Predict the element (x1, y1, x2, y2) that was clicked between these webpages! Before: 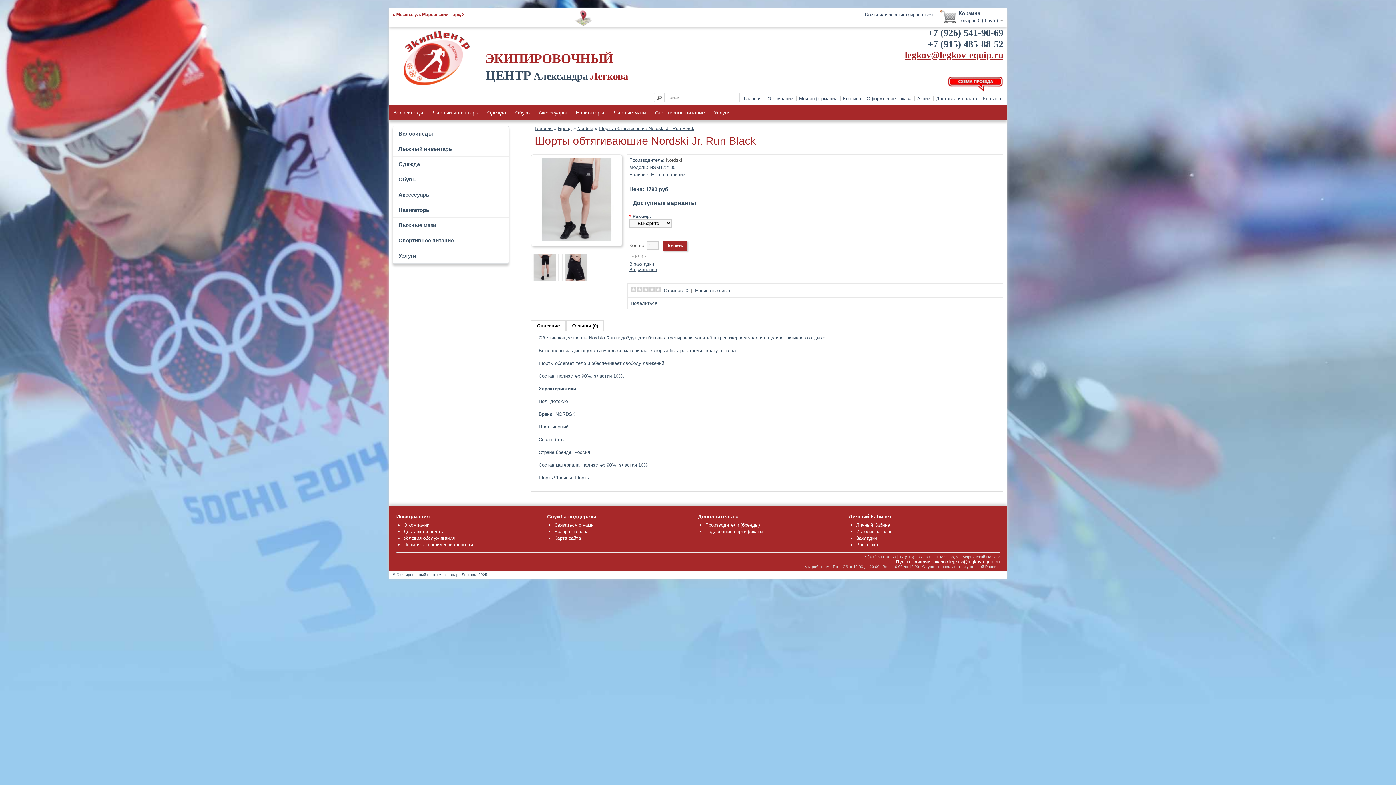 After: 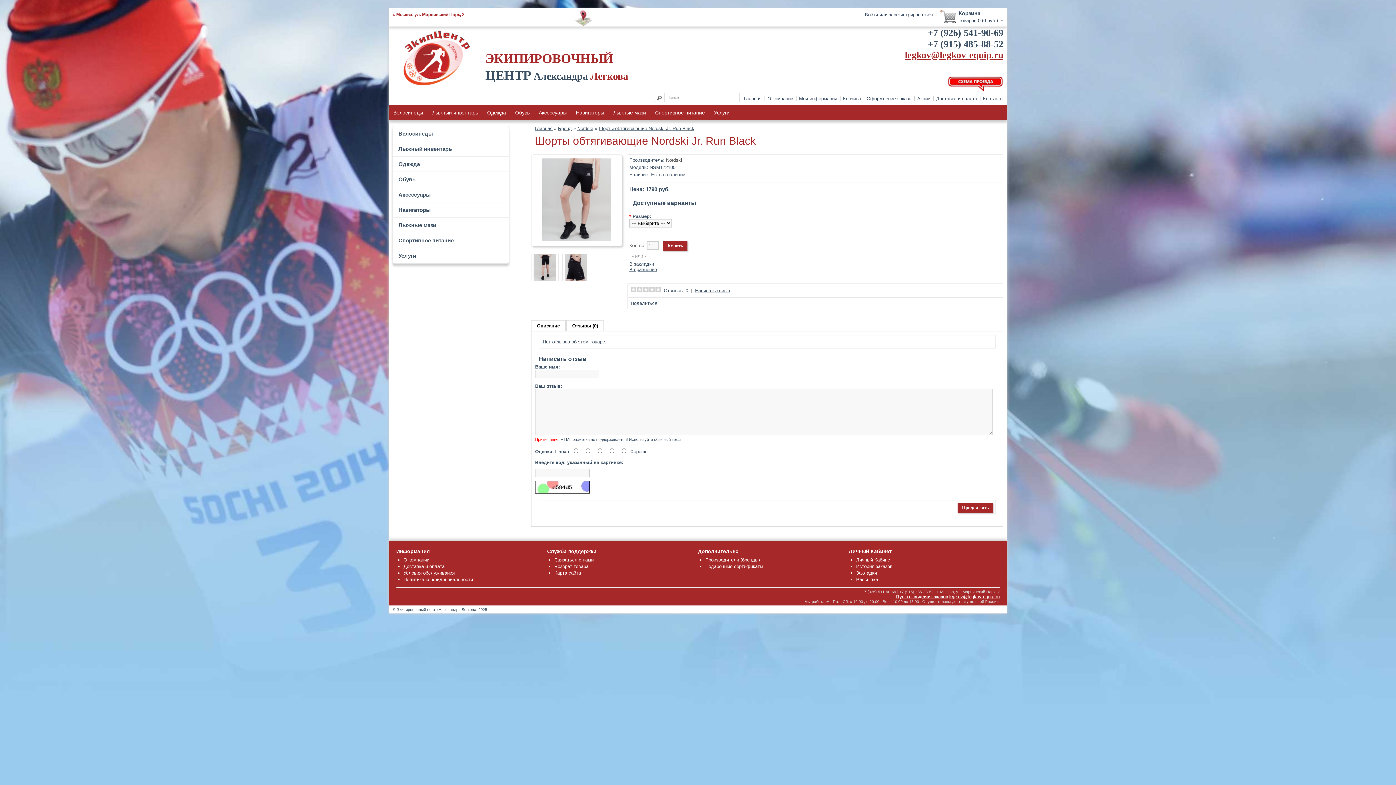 Action: bbox: (664, 288, 688, 293) label: Отзывов: 0